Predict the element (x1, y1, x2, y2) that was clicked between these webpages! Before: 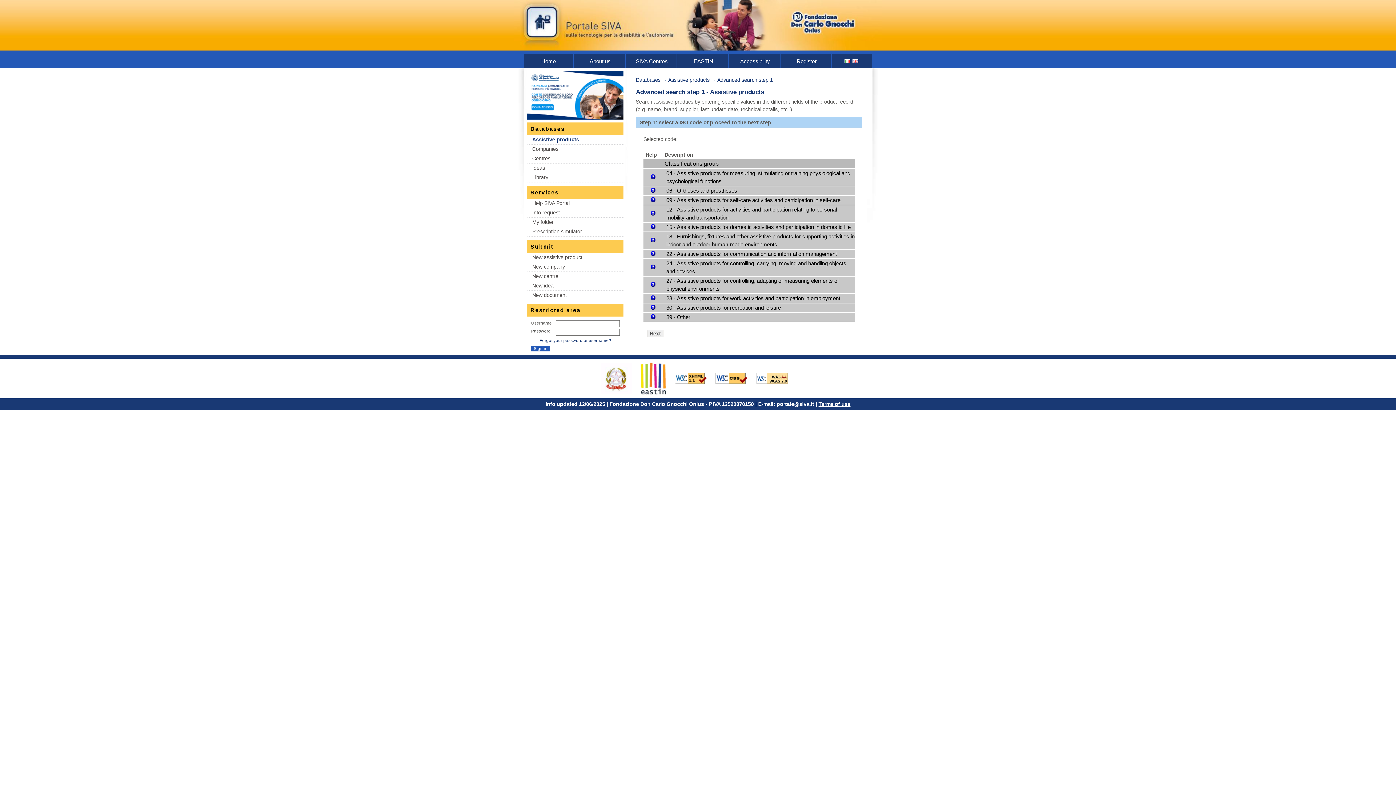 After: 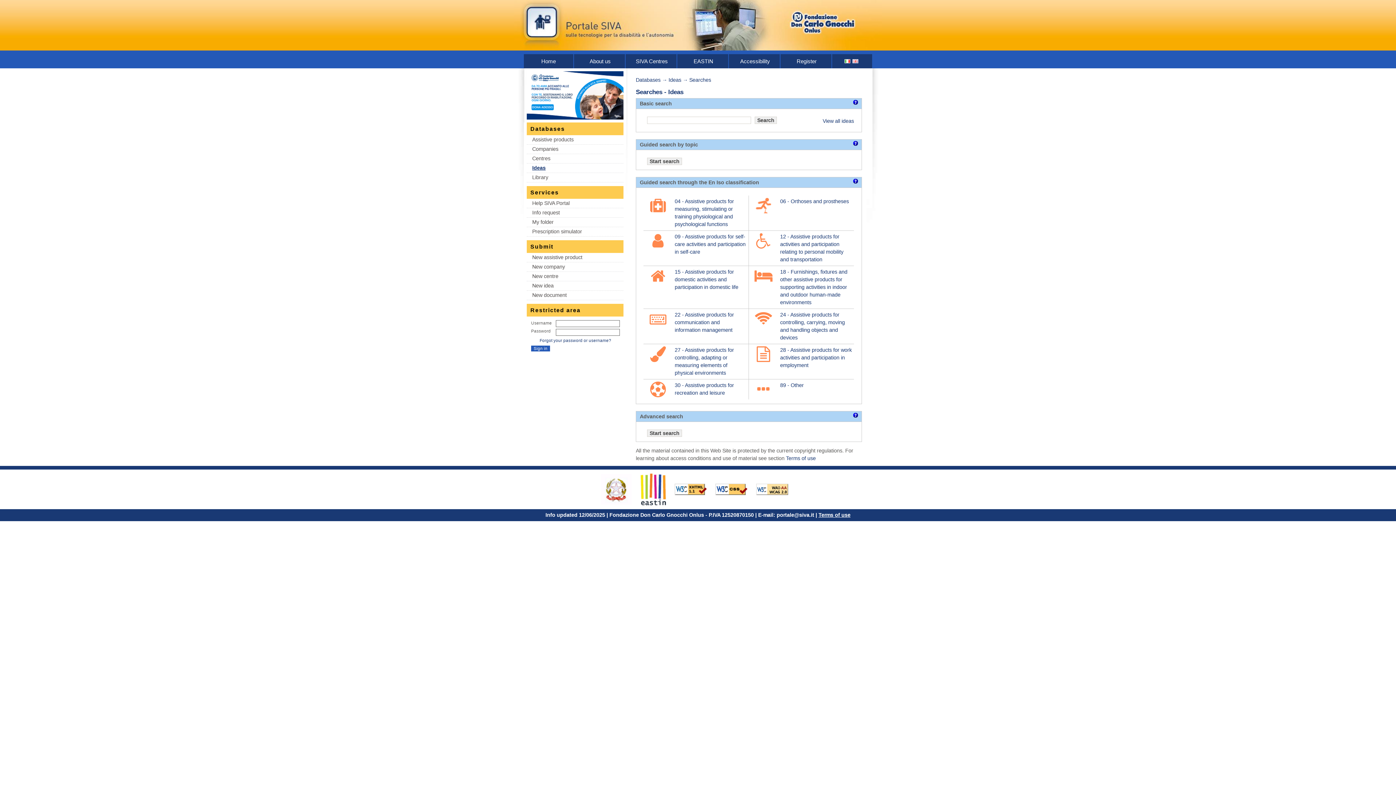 Action: label: Ideas bbox: (532, 164, 616, 172)